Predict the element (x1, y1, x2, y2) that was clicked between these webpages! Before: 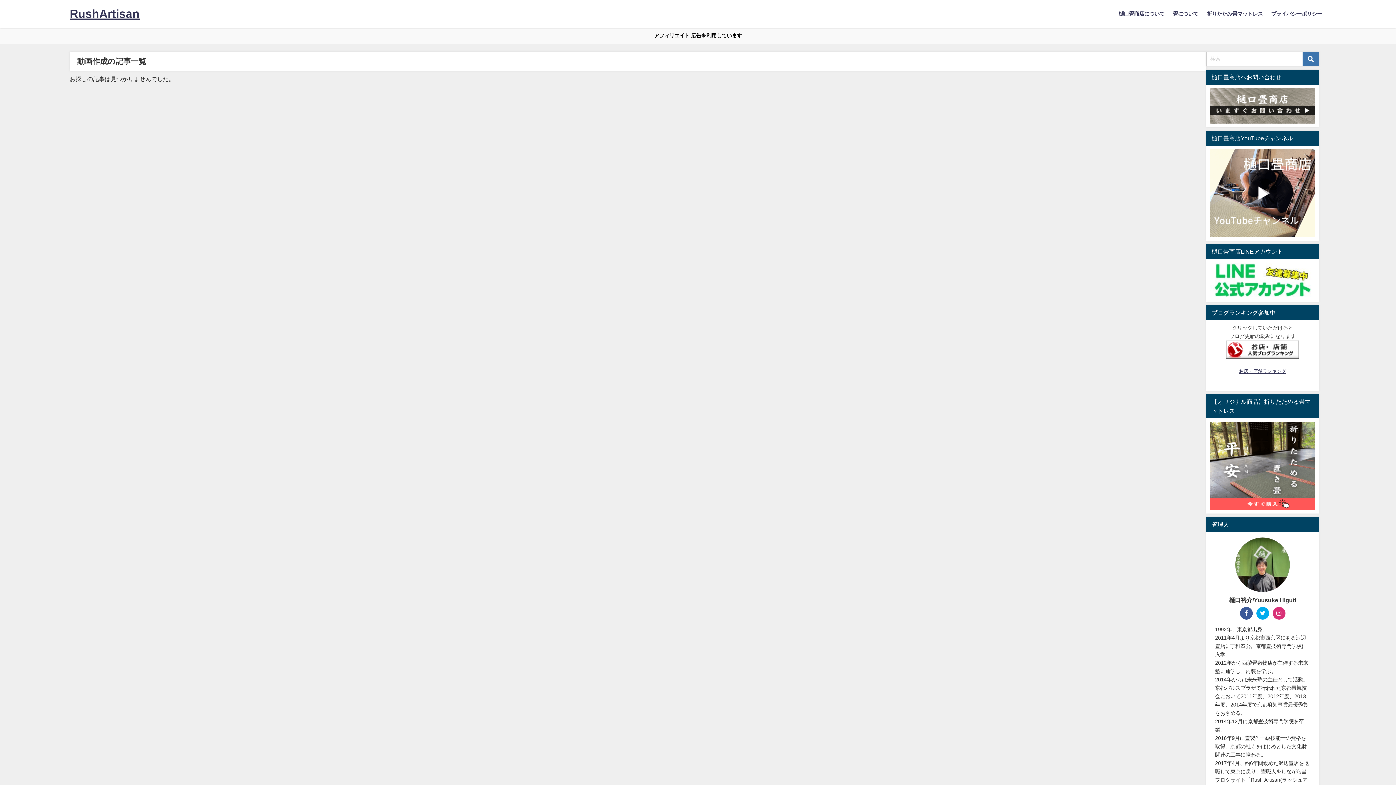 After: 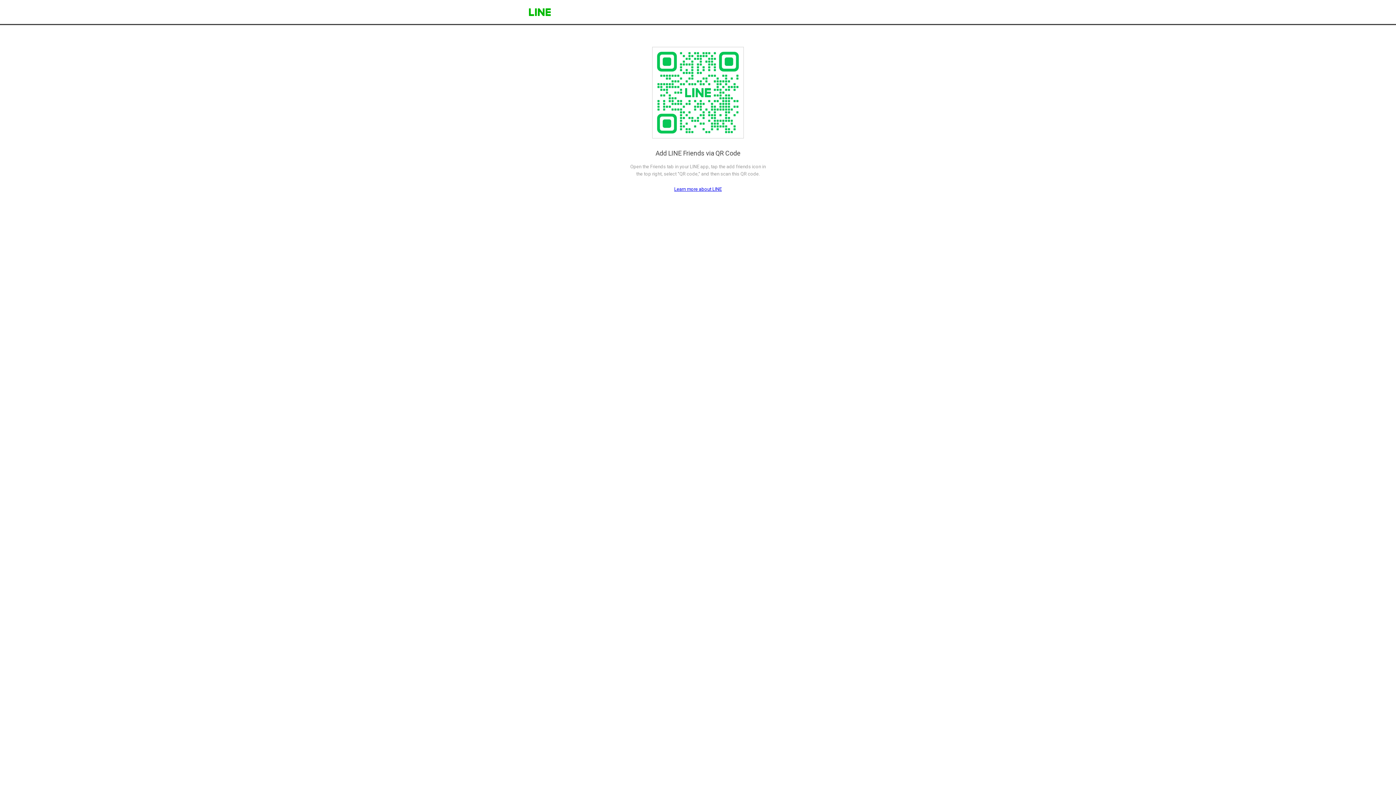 Action: bbox: (1210, 278, 1315, 283)